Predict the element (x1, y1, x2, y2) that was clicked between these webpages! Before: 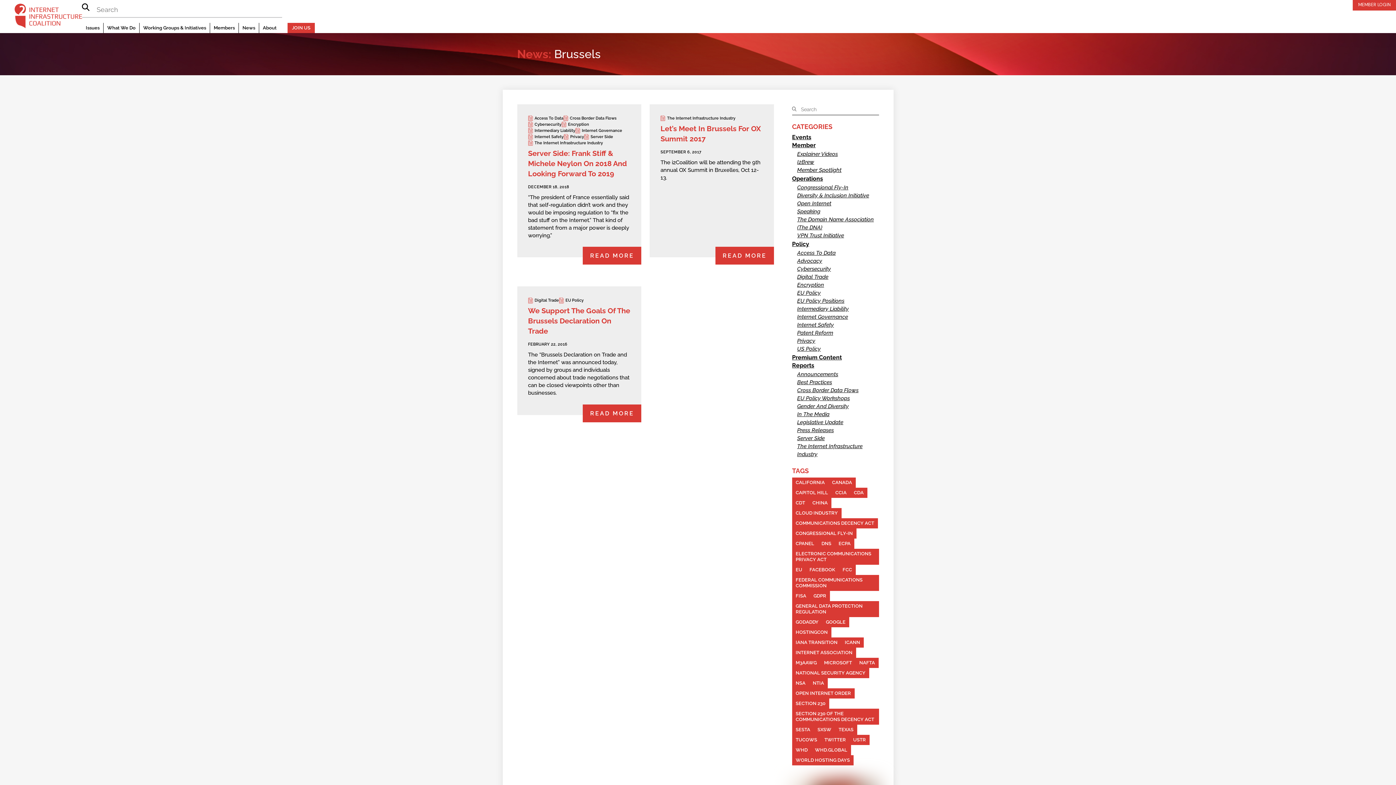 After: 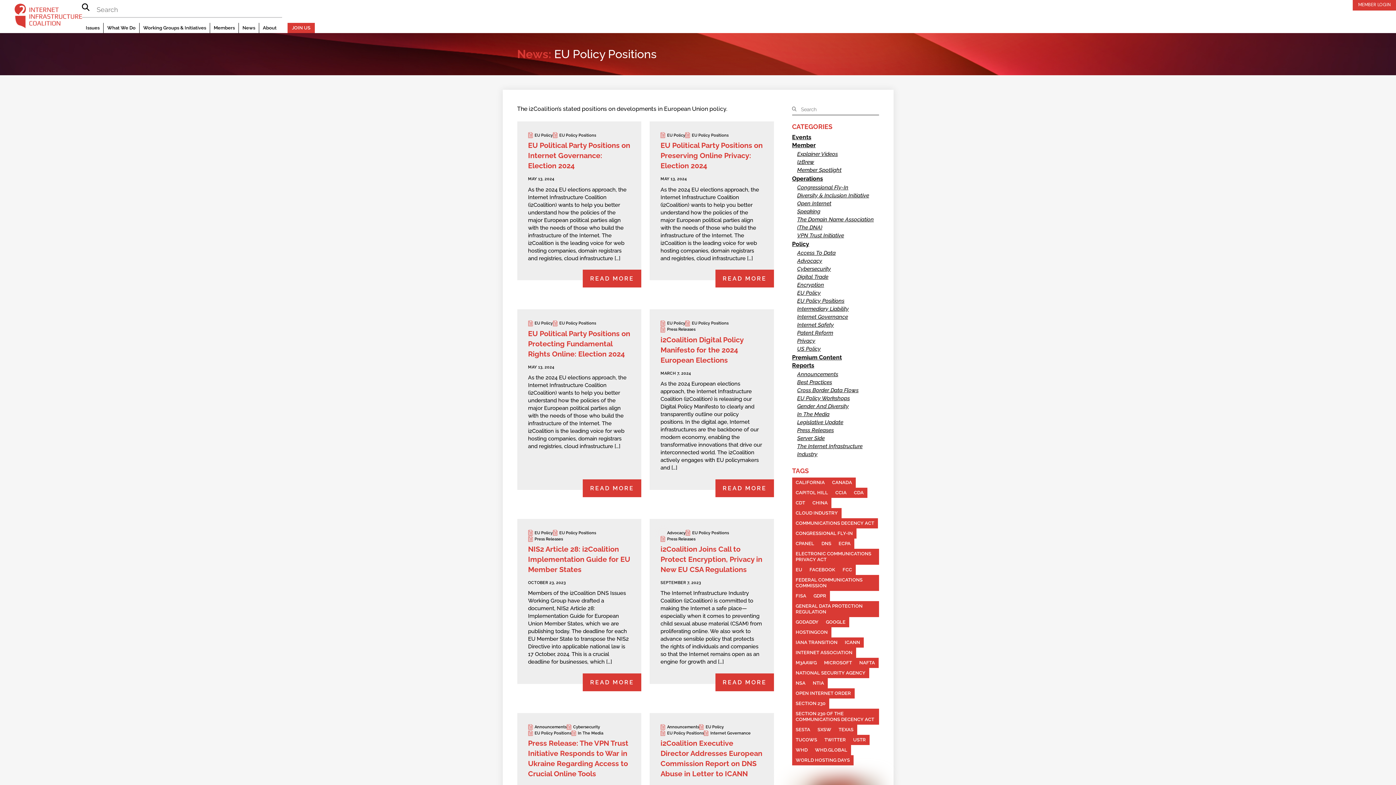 Action: bbox: (797, 297, 844, 304) label: EU Policy Positions